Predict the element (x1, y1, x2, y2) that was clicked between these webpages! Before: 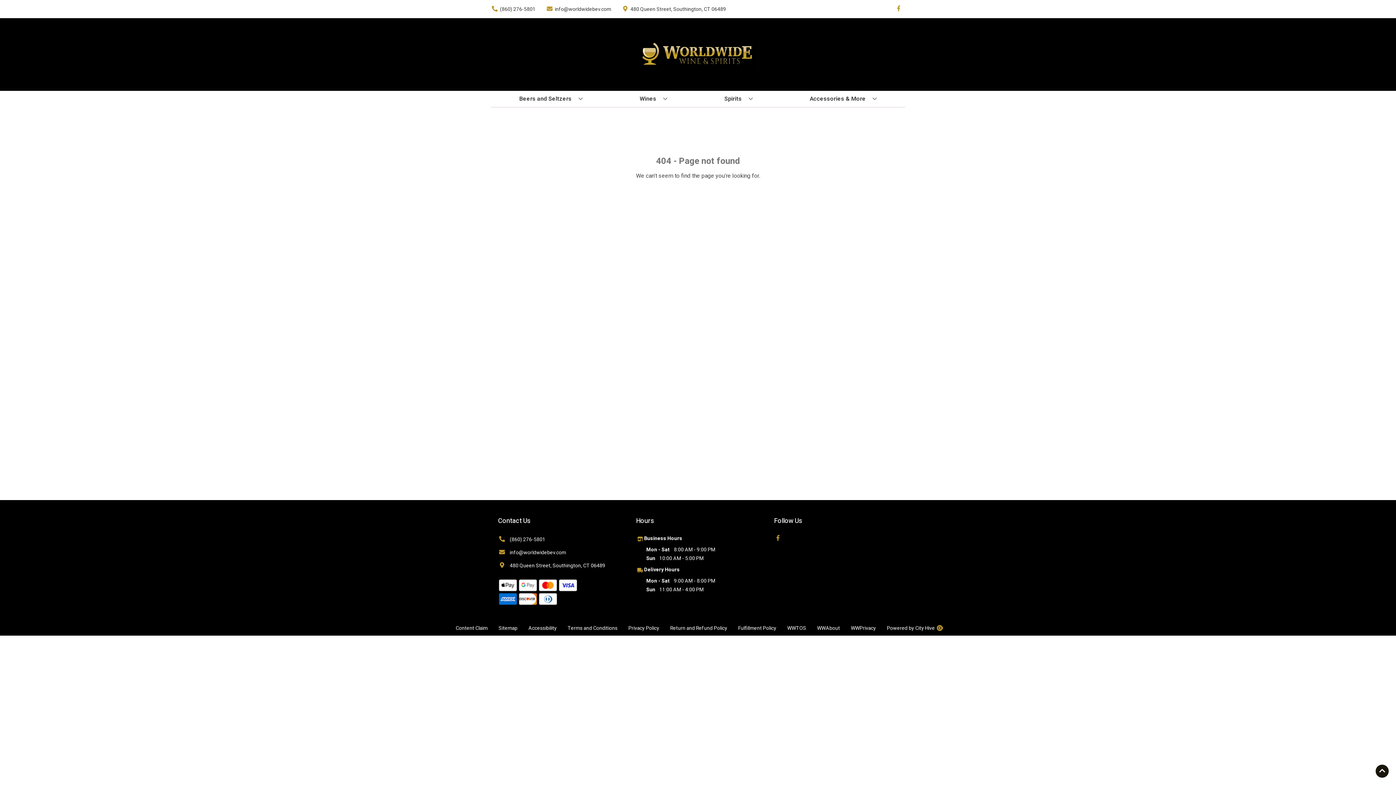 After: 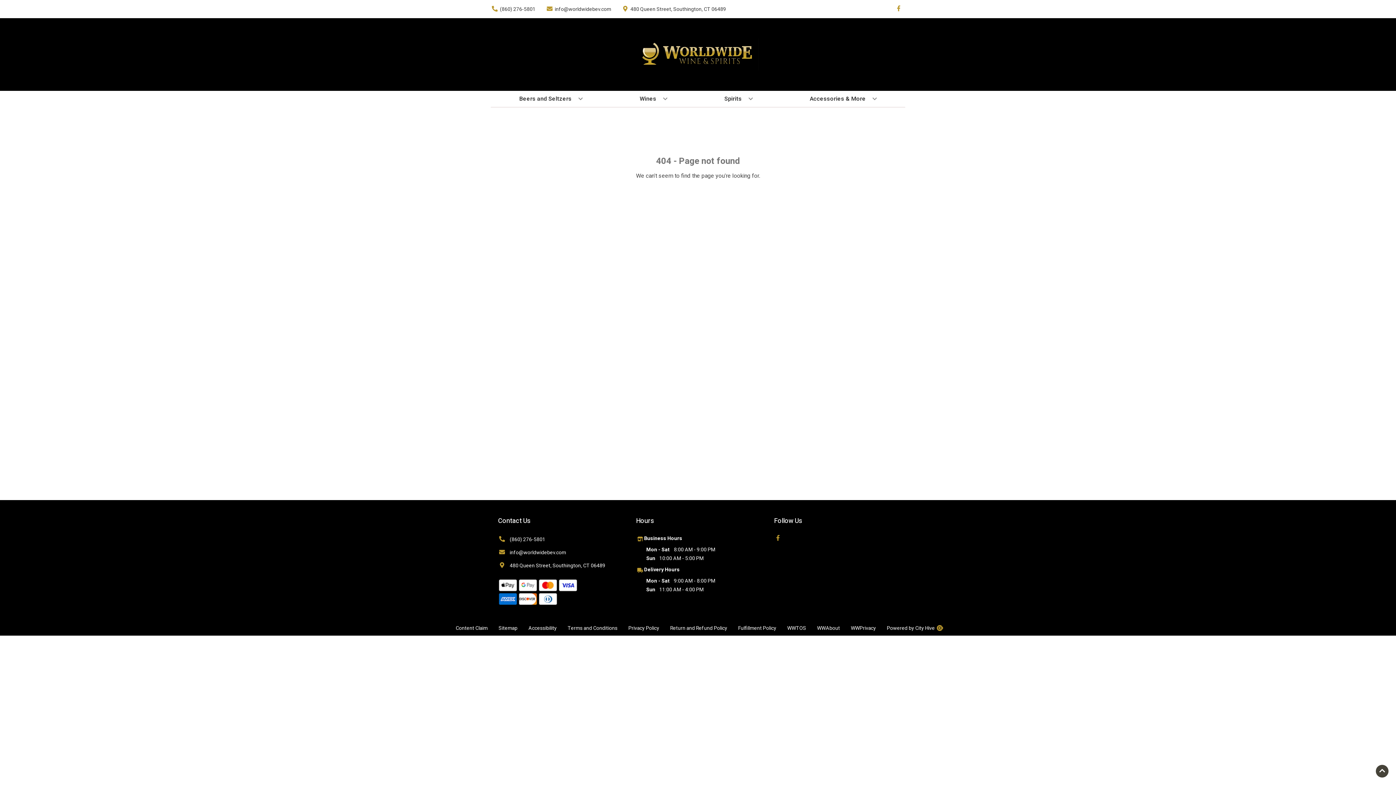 Action: label: Go to top bbox: (1376, 765, 1389, 778)